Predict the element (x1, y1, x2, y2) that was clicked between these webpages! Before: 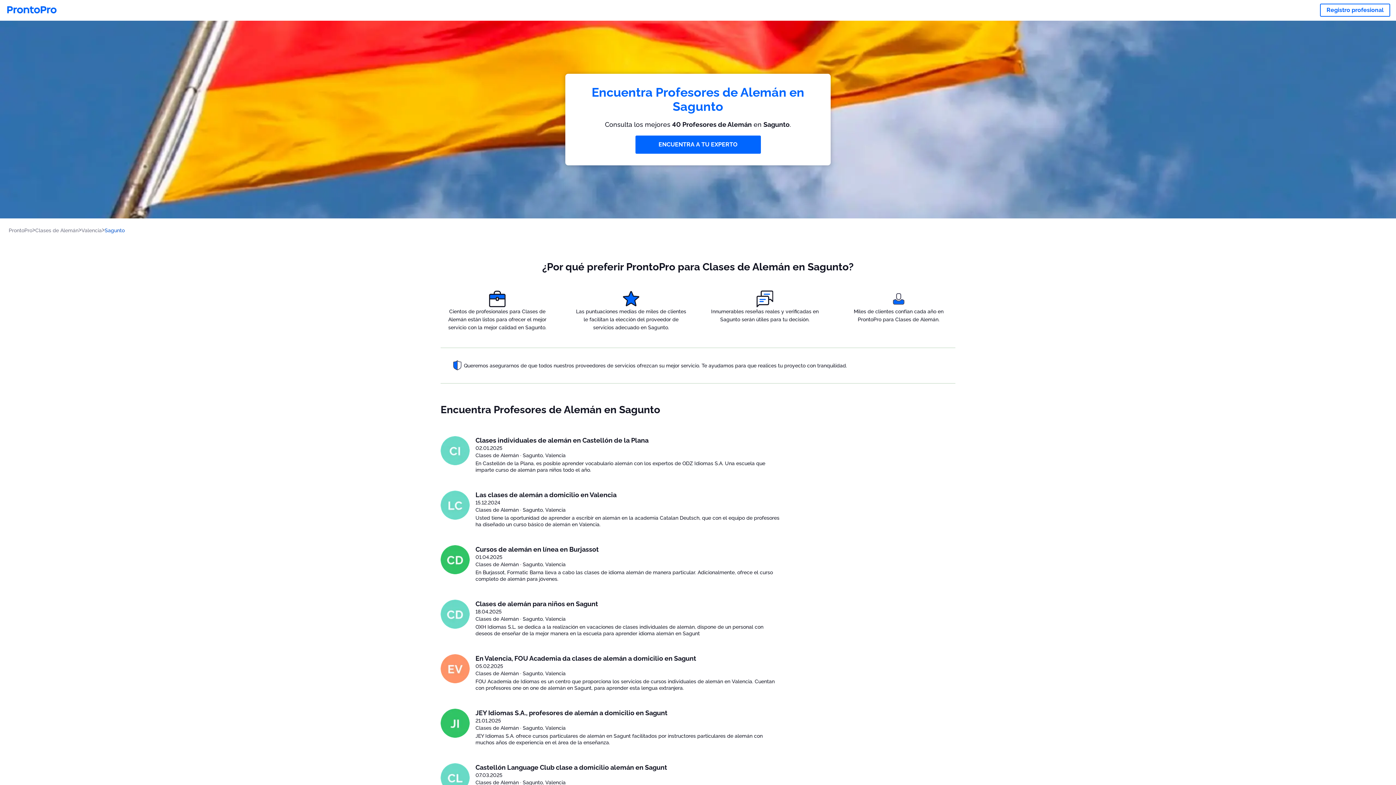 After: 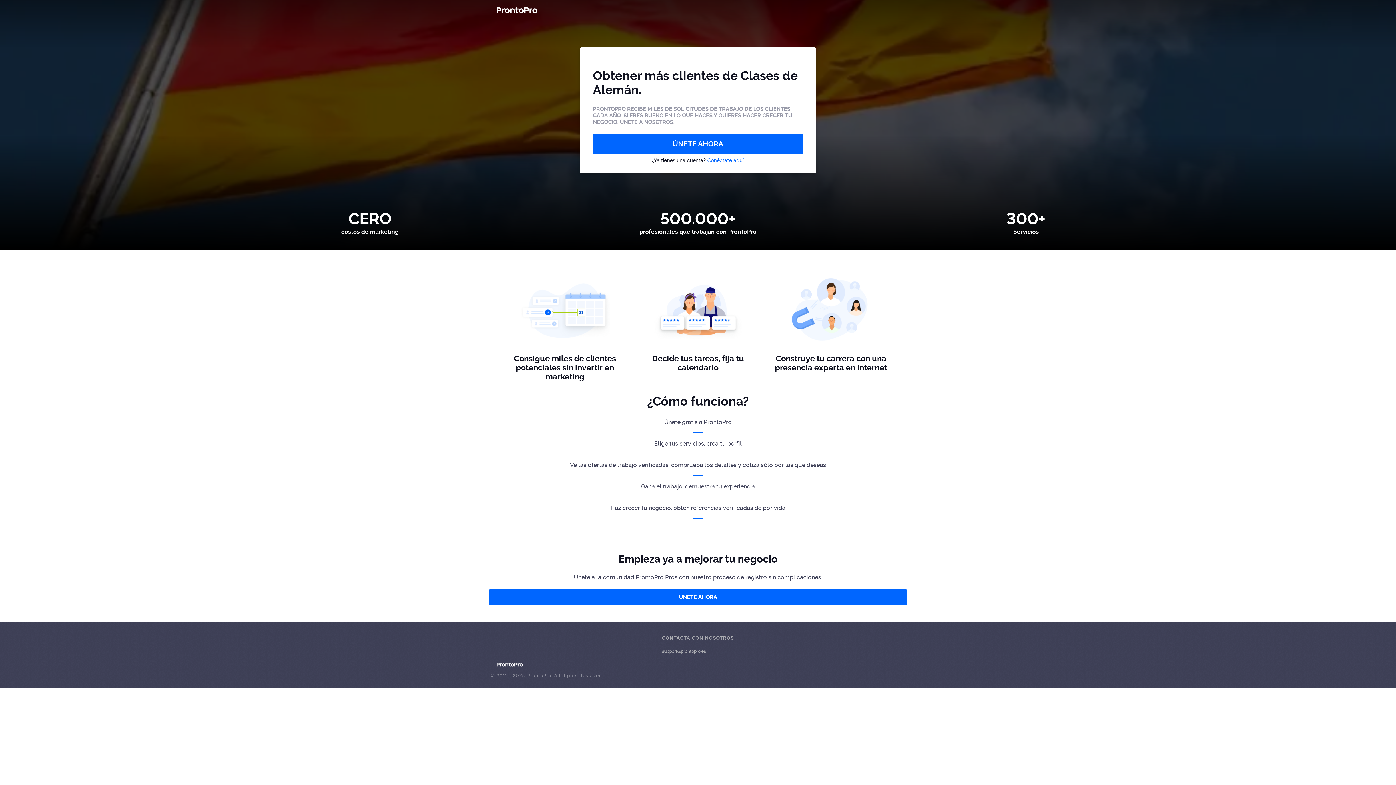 Action: label: Registro profesional bbox: (1320, 3, 1390, 16)